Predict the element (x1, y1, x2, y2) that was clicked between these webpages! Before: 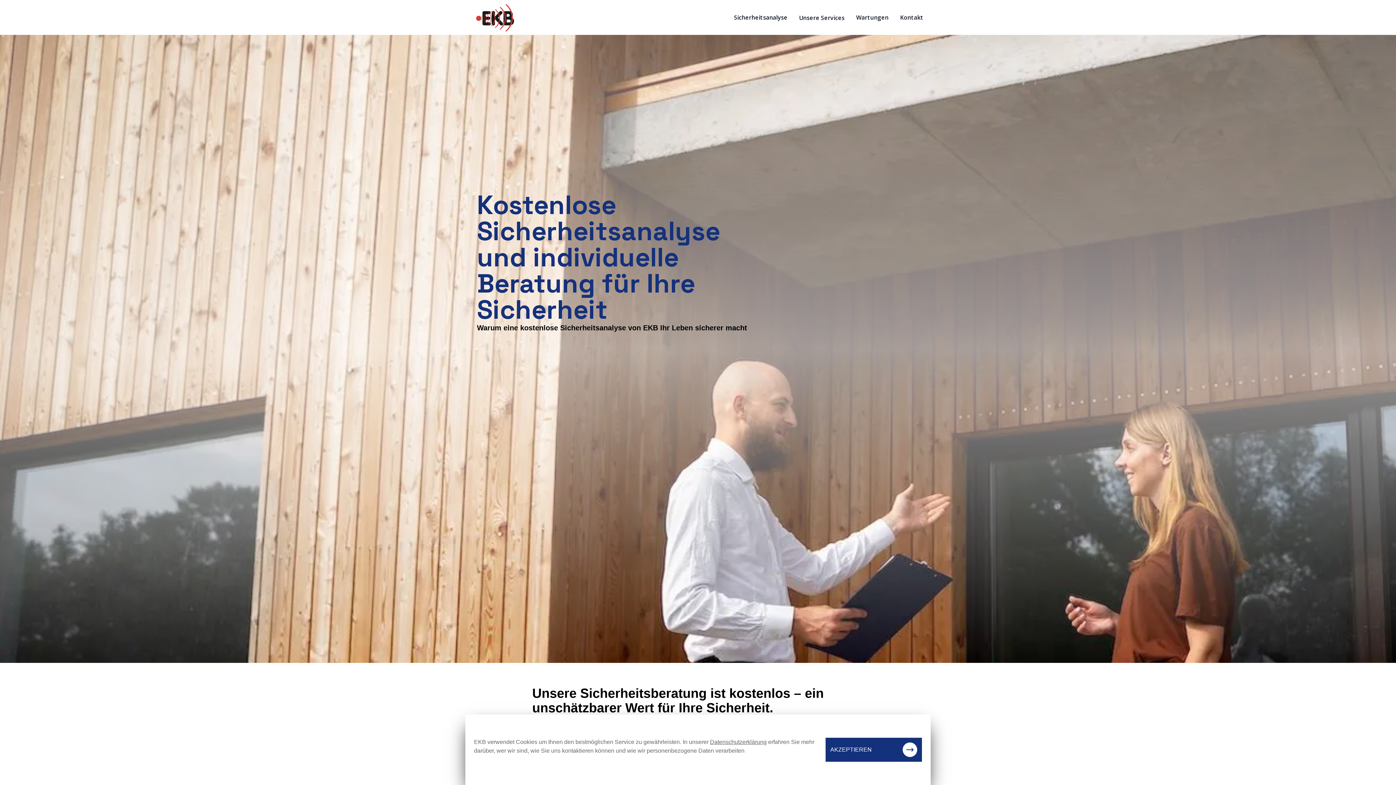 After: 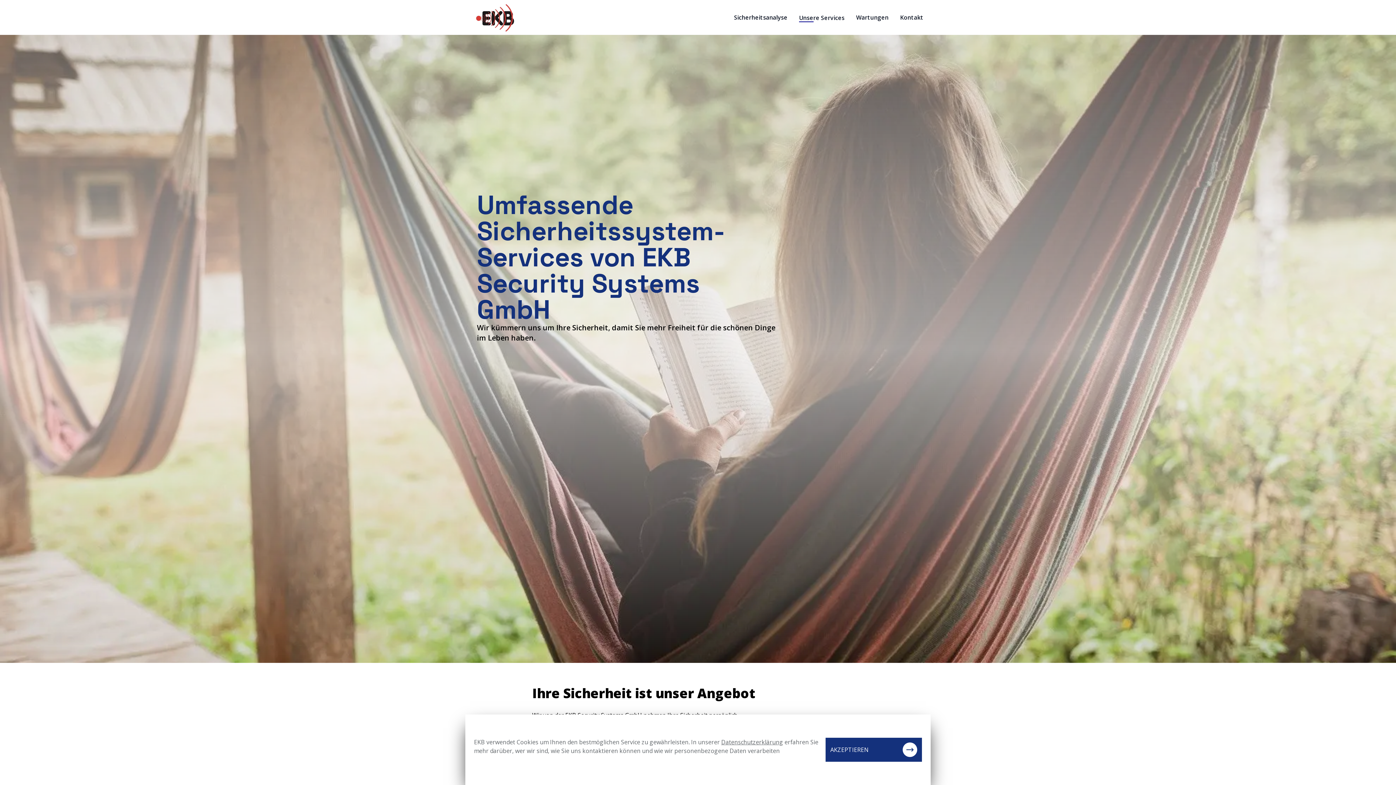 Action: bbox: (799, 13, 844, 22) label: Unsere Services